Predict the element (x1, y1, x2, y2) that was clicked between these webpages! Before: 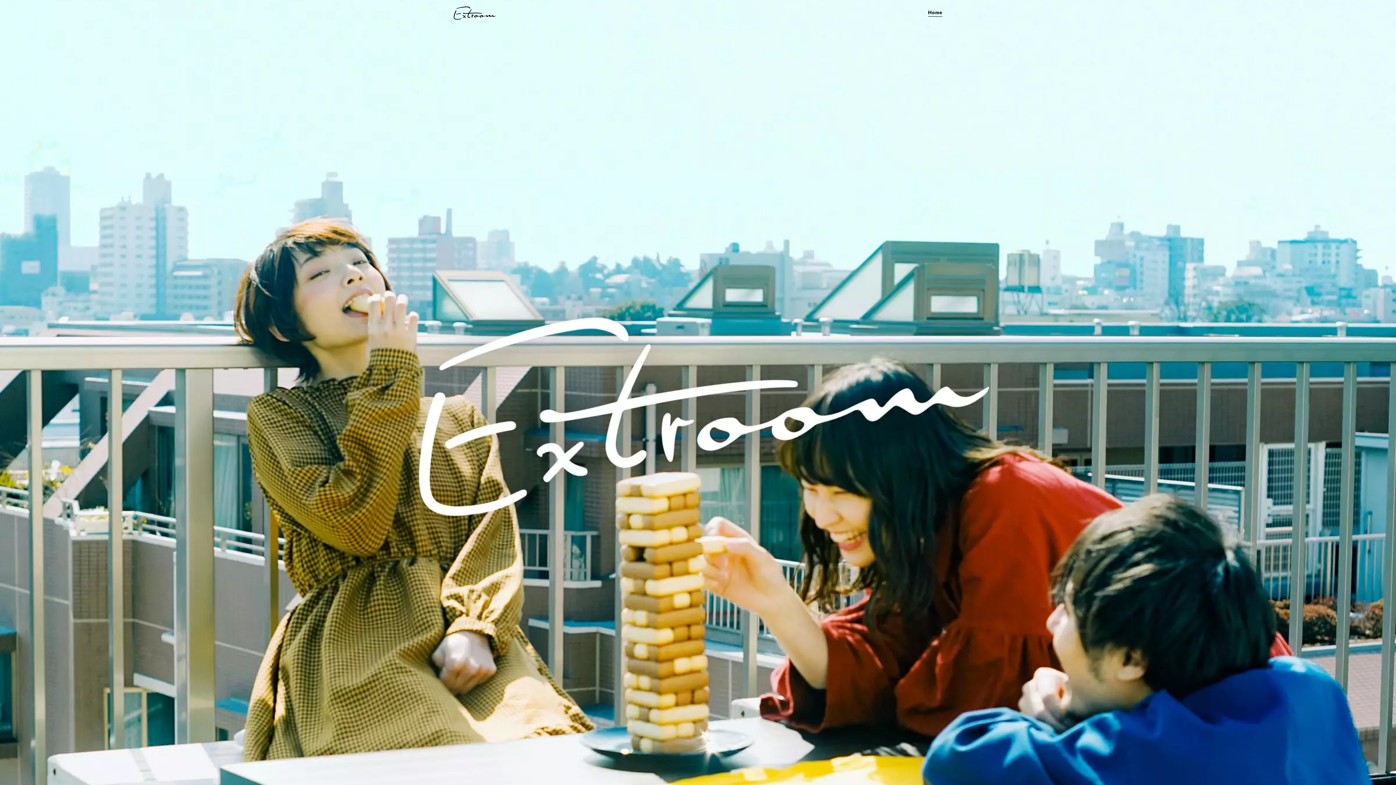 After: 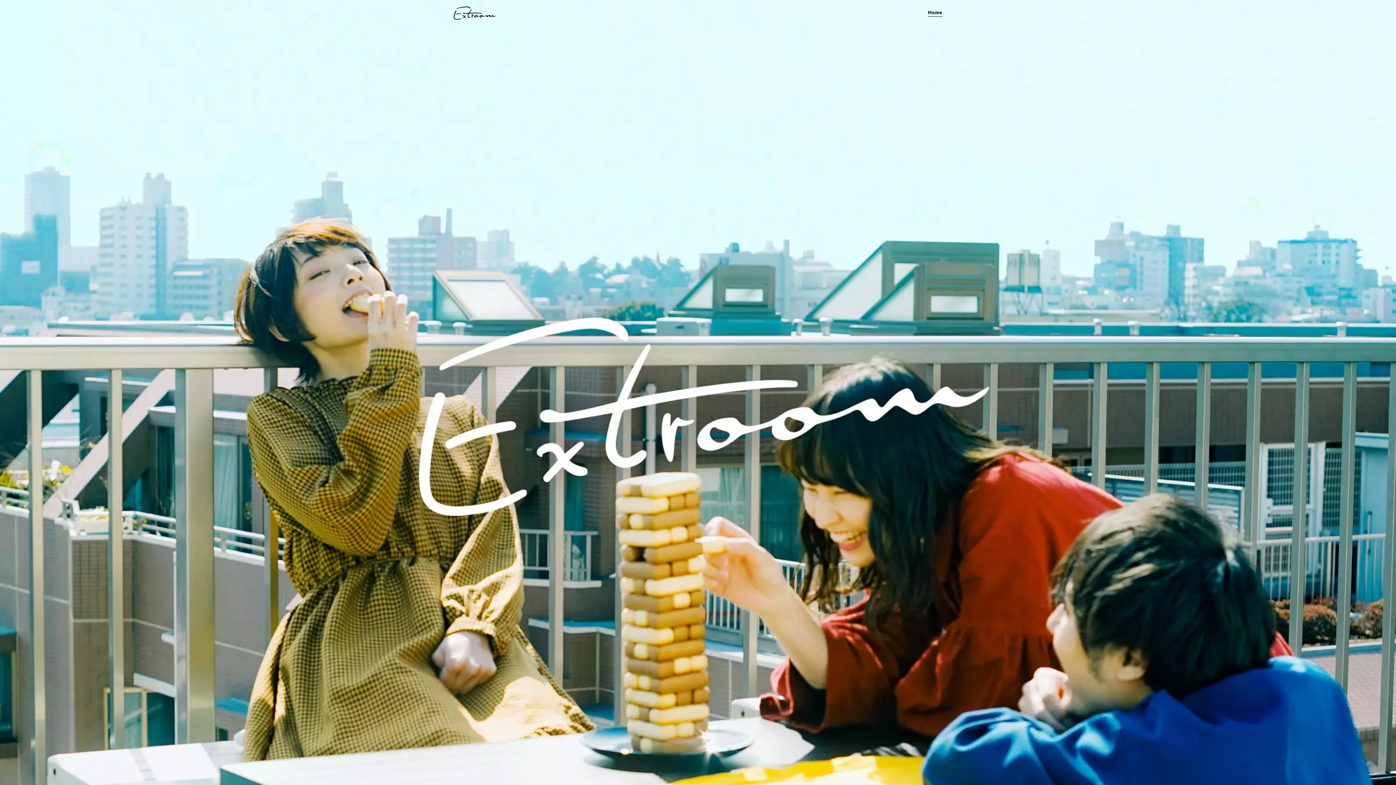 Action: bbox: (928, 9, 942, 16) label: Home